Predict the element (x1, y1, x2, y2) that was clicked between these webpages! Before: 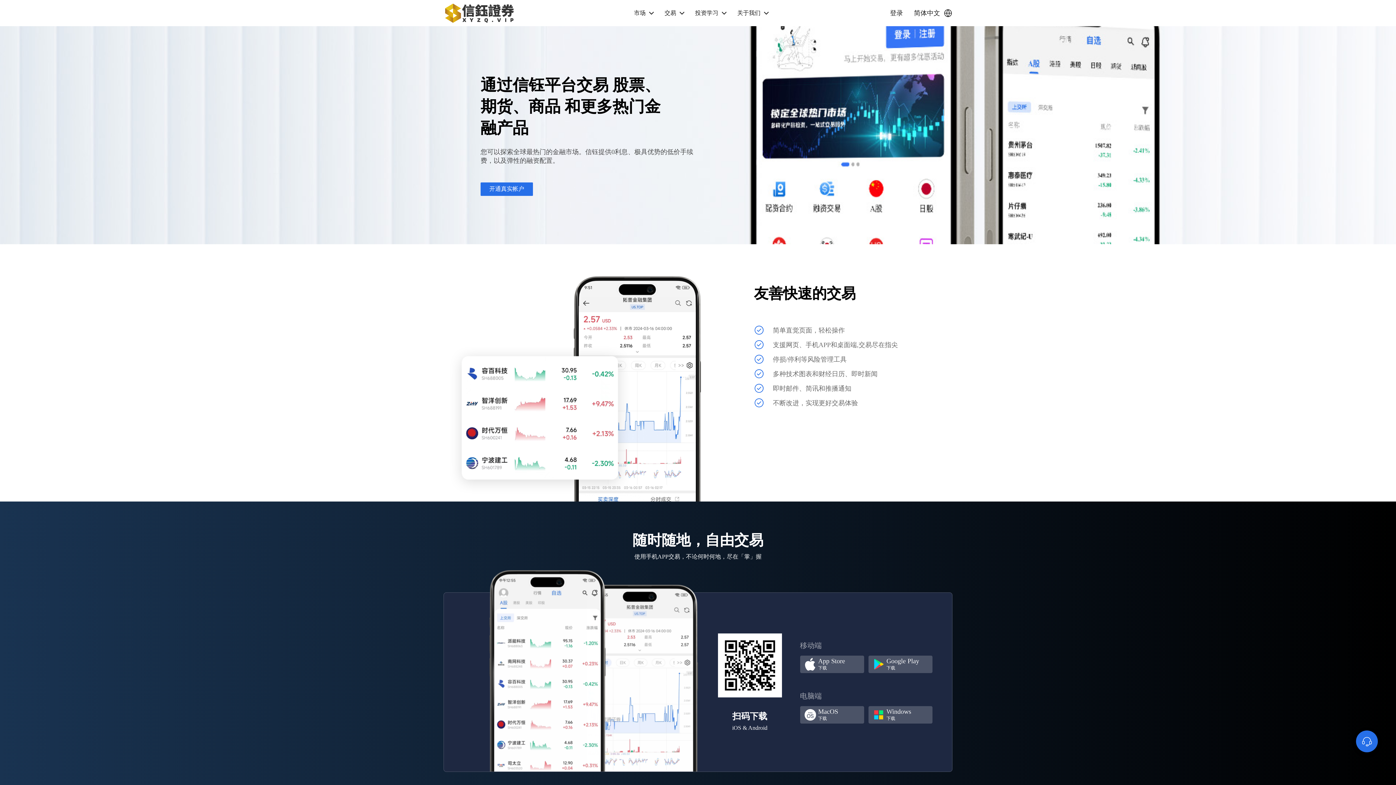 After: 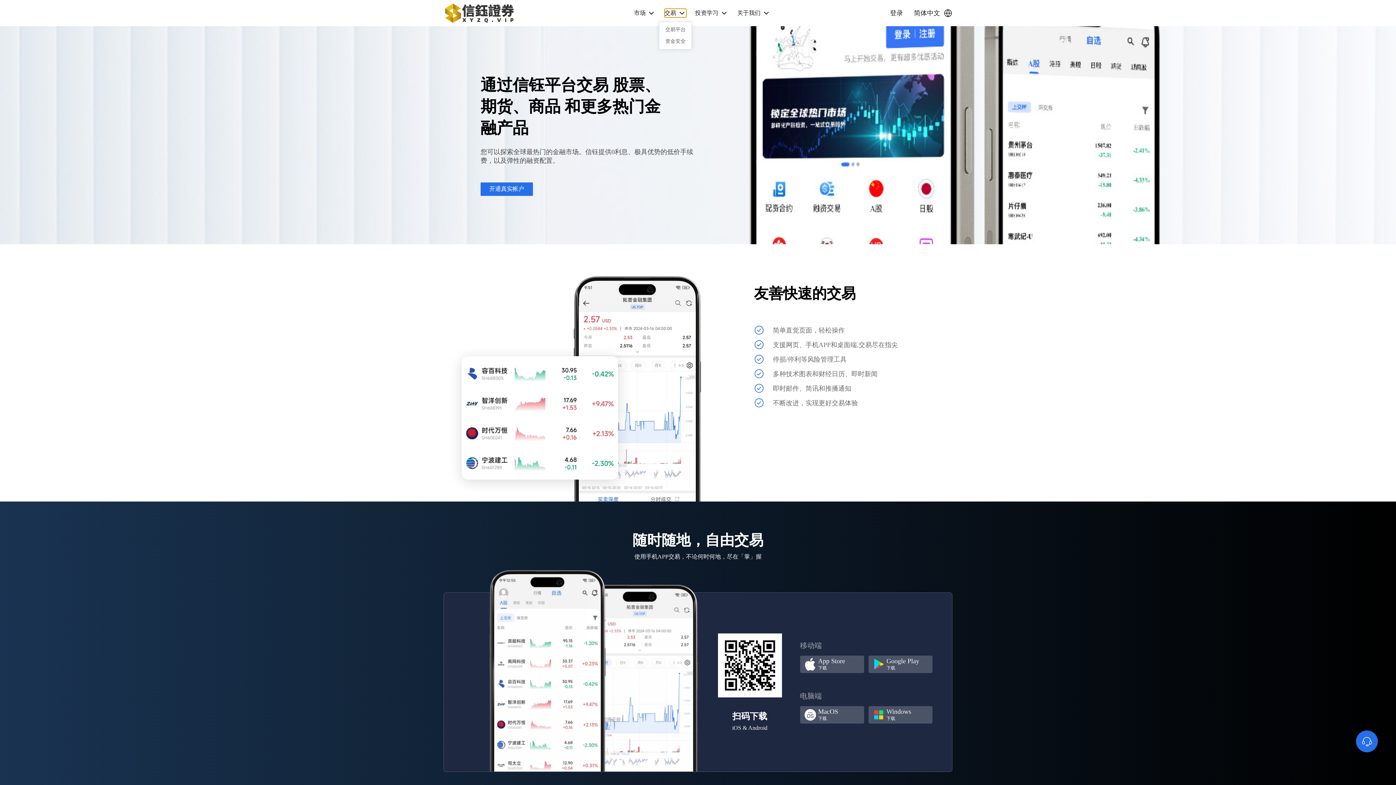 Action: bbox: (664, 8, 686, 17) label: 交易